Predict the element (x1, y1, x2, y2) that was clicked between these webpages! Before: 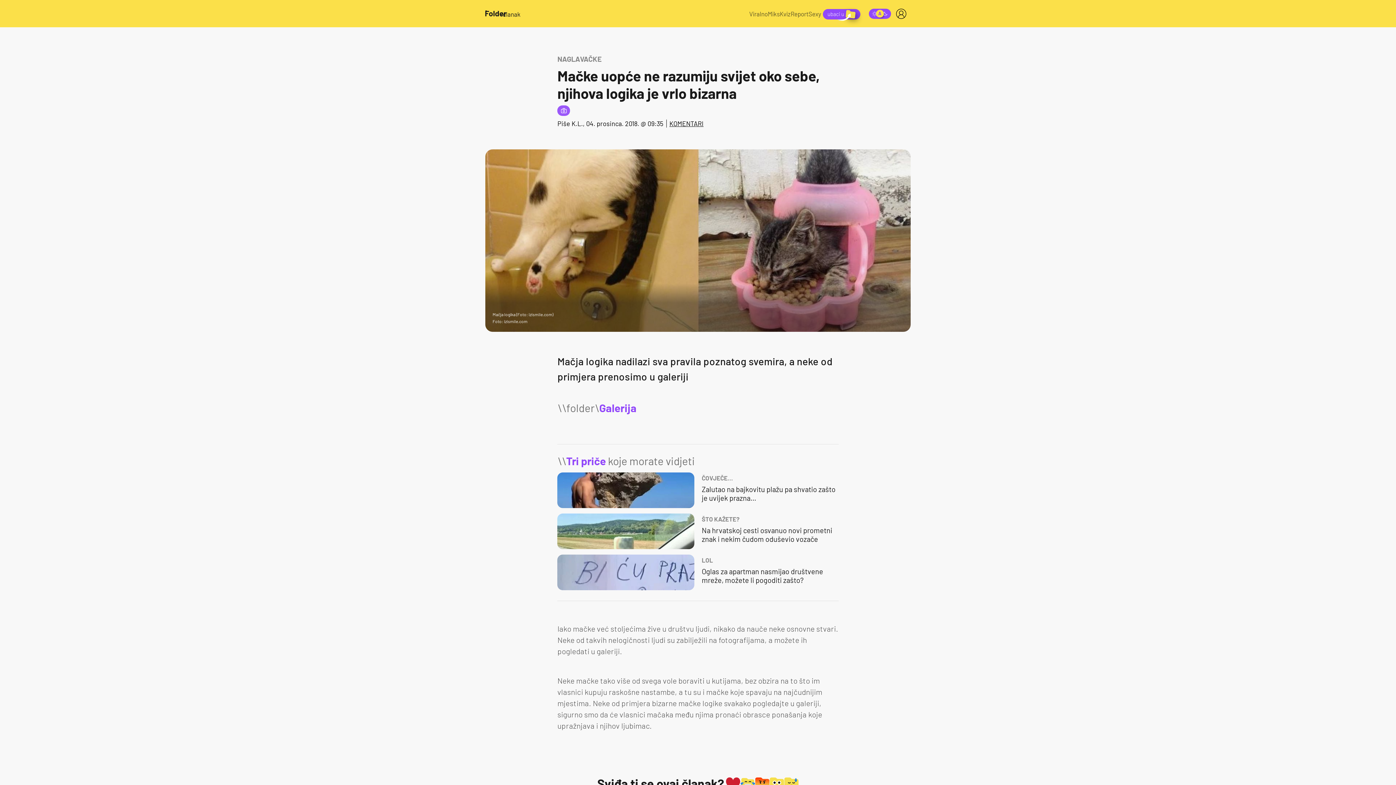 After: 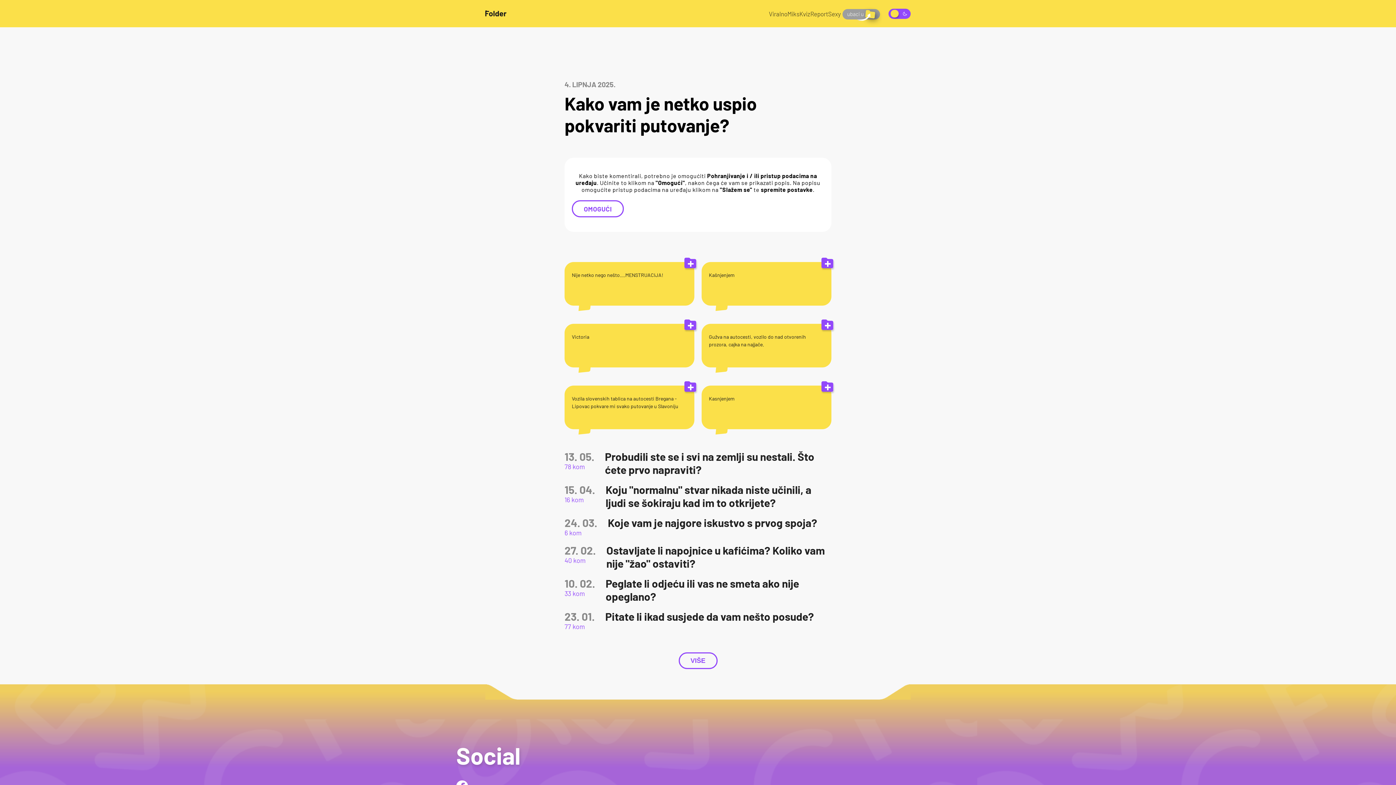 Action: bbox: (821, 2, 864, 24)